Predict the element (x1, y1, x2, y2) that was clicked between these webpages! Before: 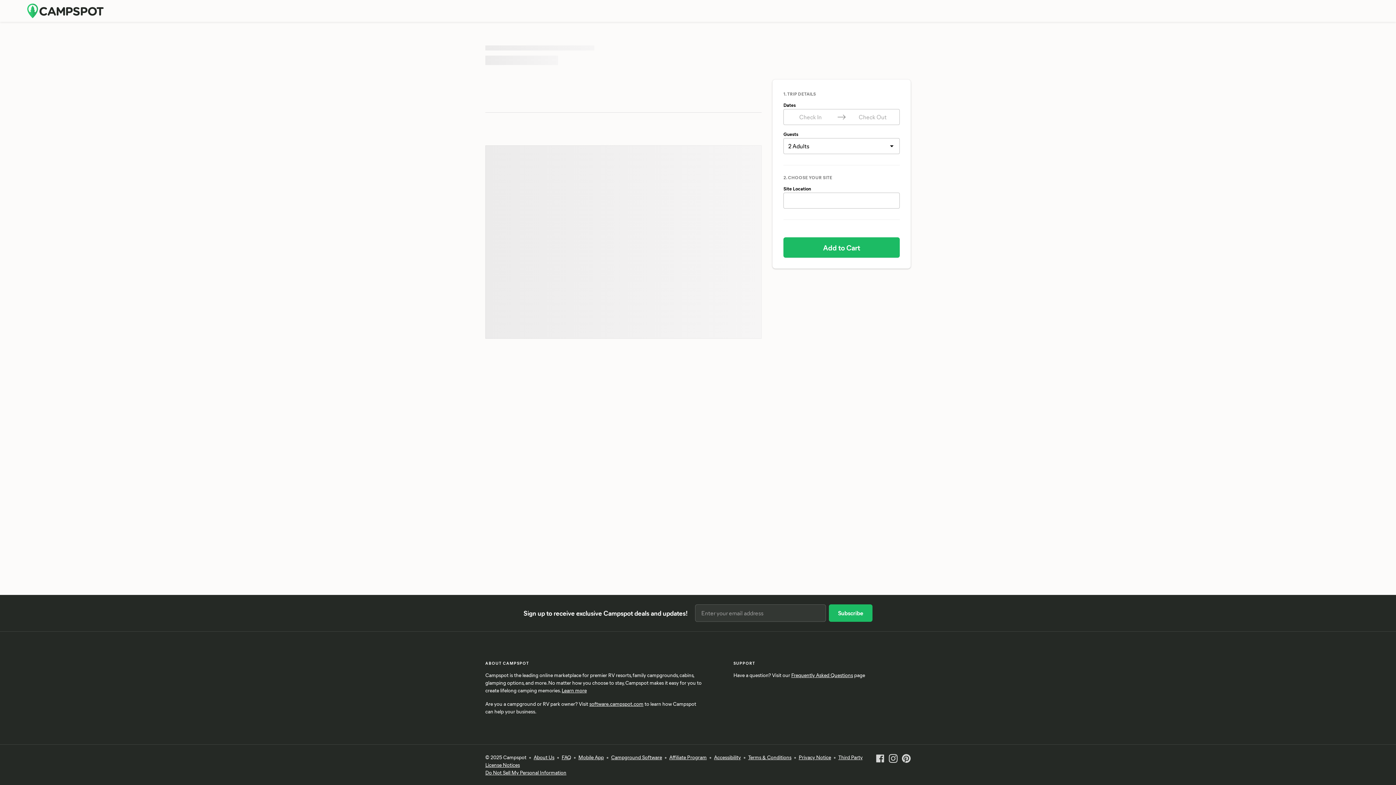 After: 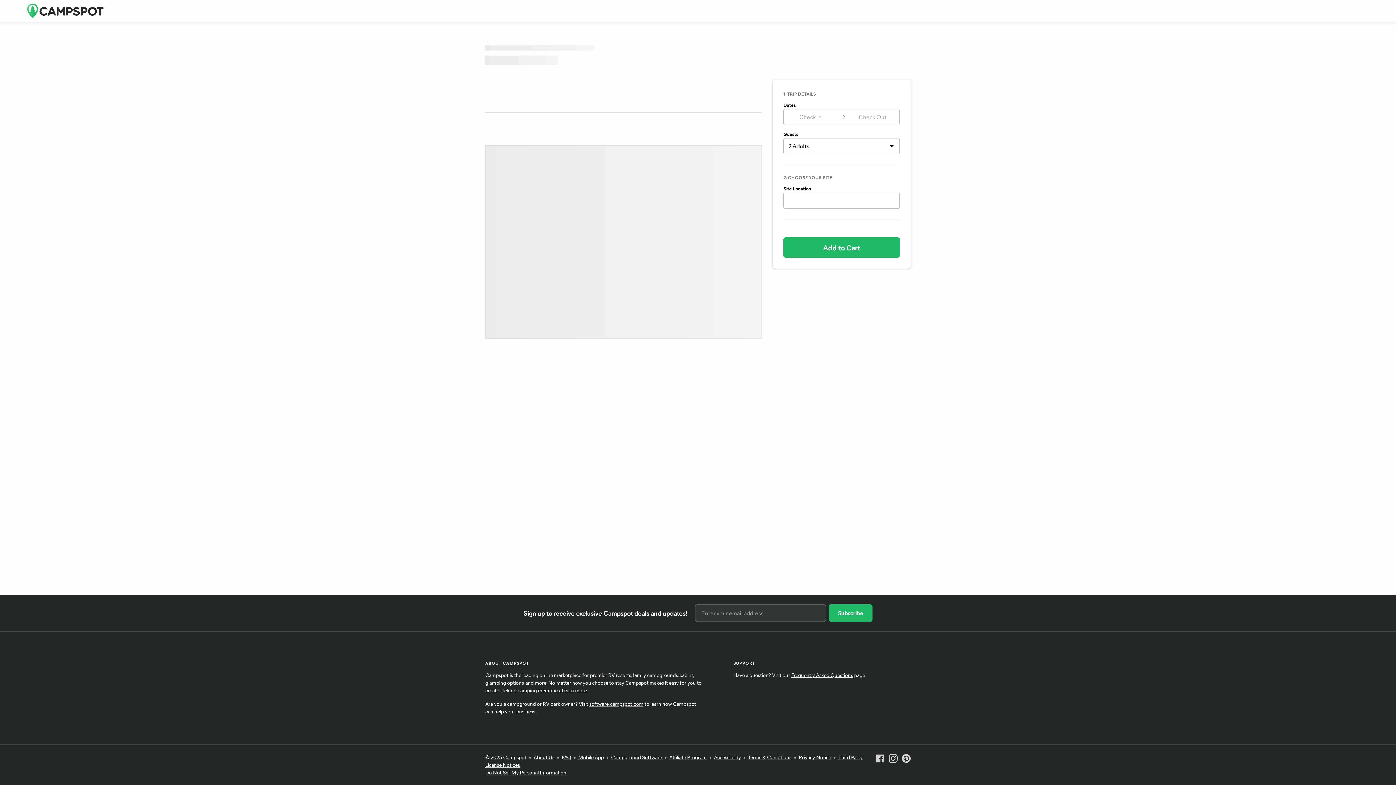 Action: bbox: (876, 753, 884, 776)